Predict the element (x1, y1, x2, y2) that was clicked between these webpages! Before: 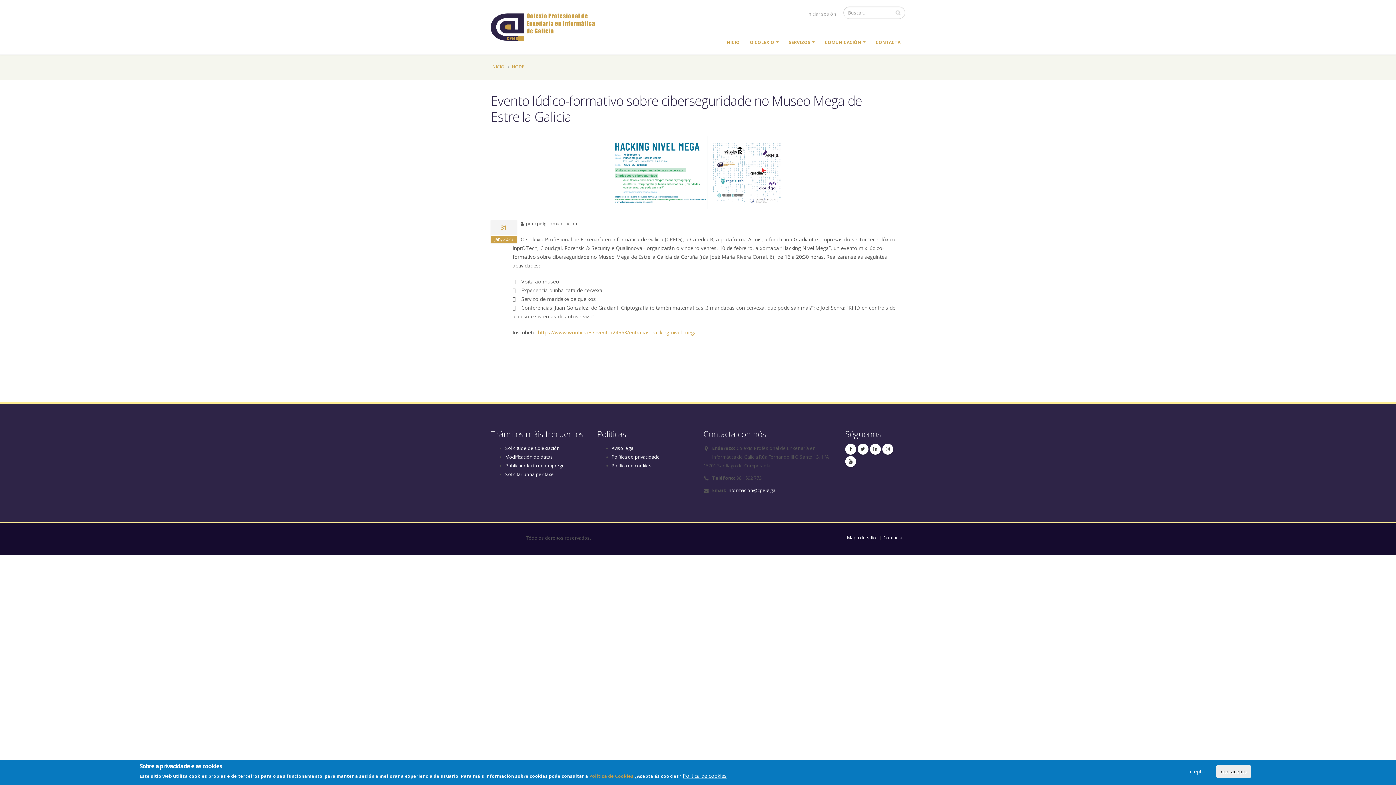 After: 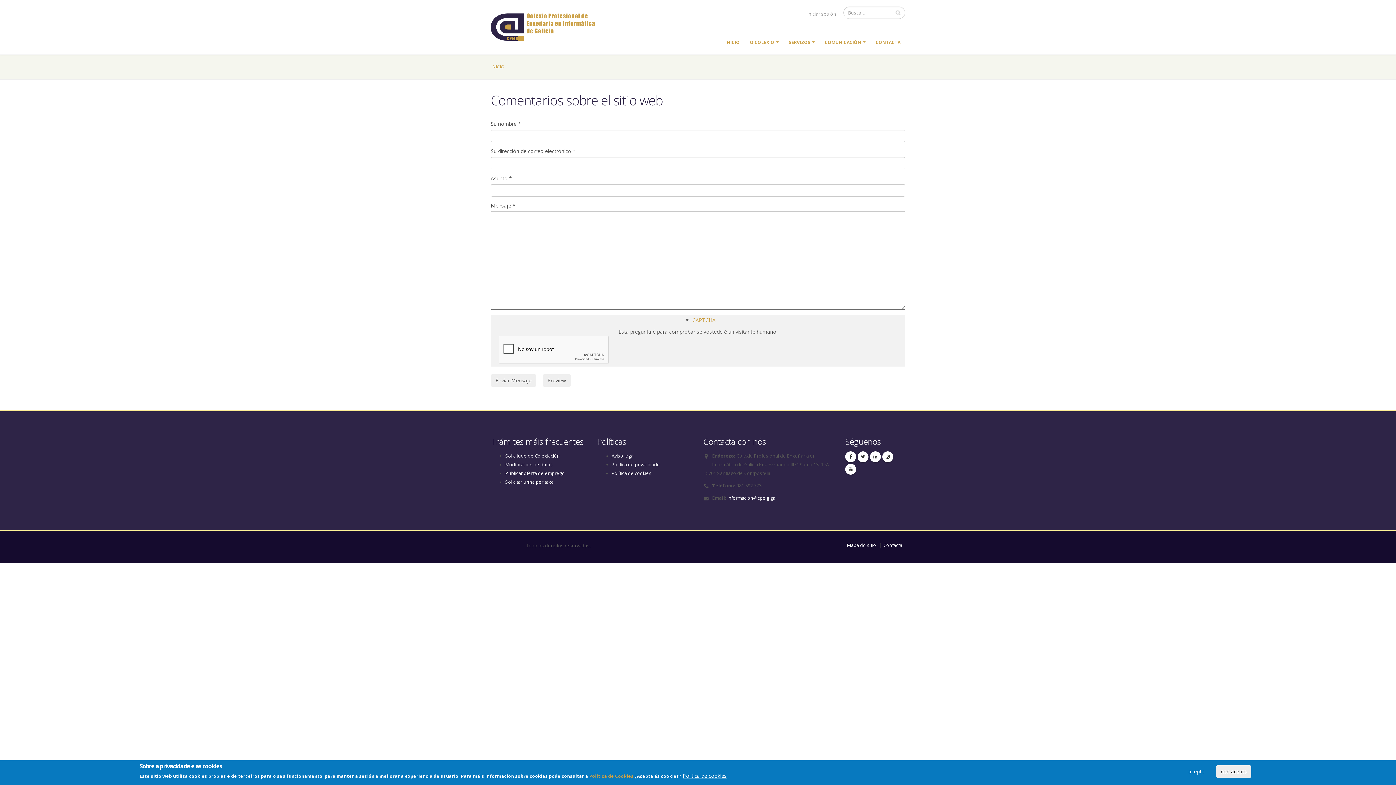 Action: label: Contacta bbox: (883, 534, 902, 541)